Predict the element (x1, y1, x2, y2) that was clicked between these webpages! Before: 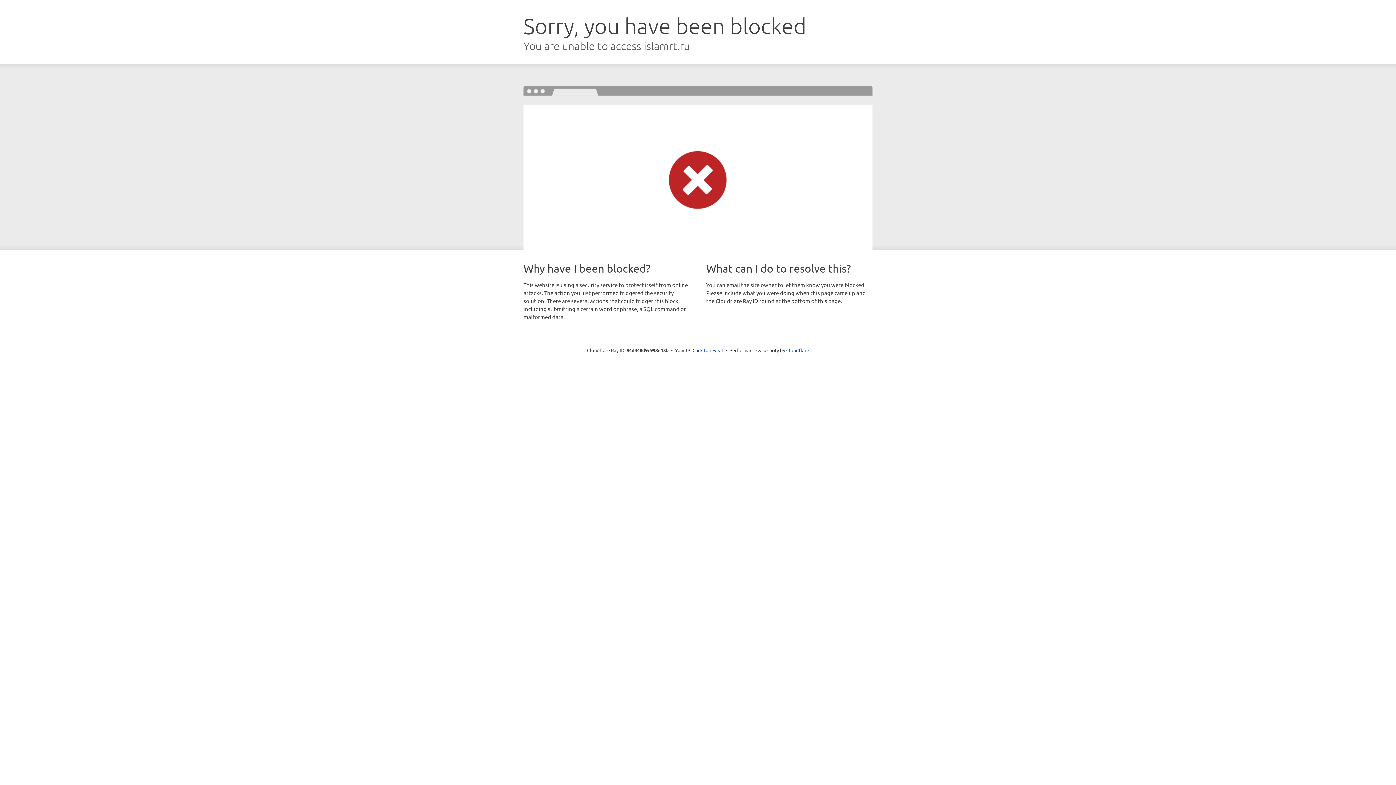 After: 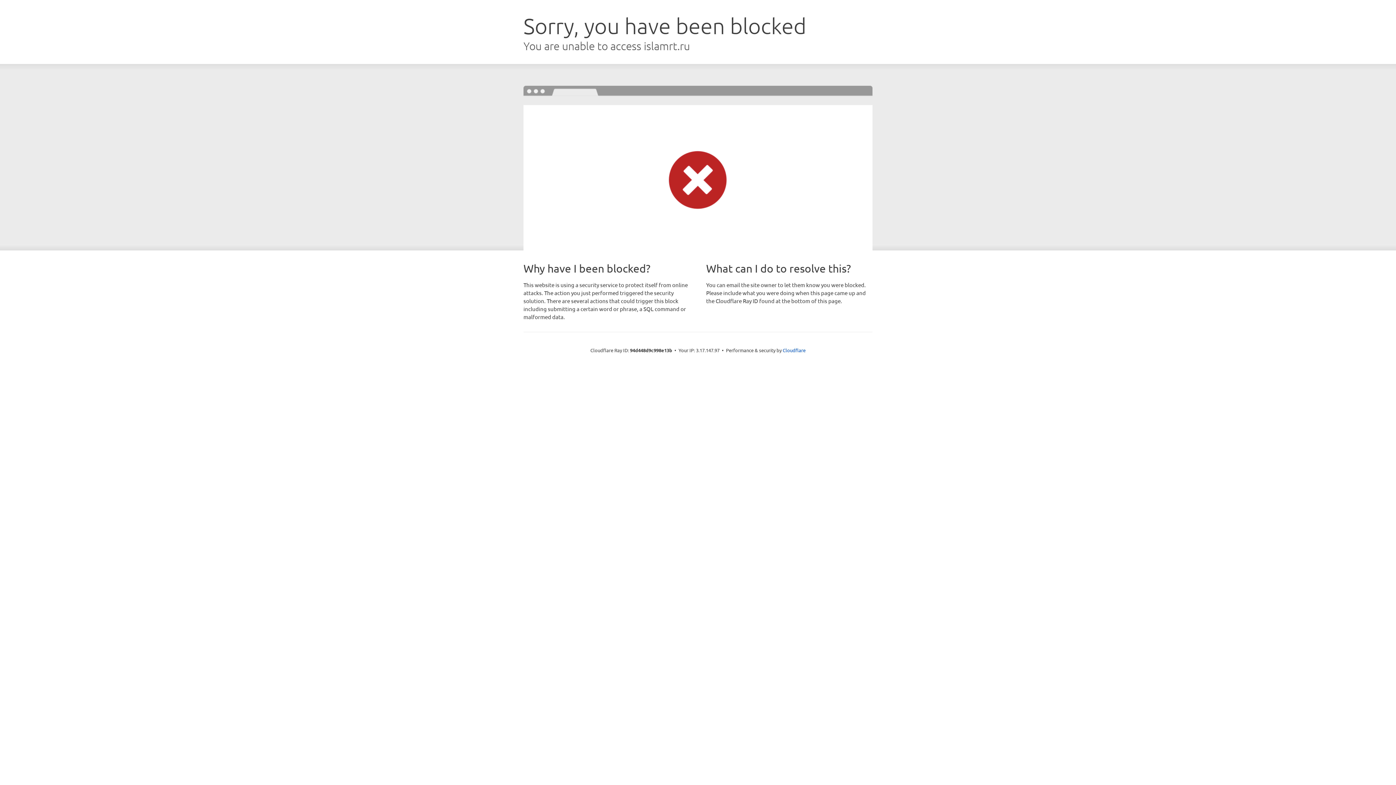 Action: bbox: (692, 346, 723, 353) label: Click to reveal